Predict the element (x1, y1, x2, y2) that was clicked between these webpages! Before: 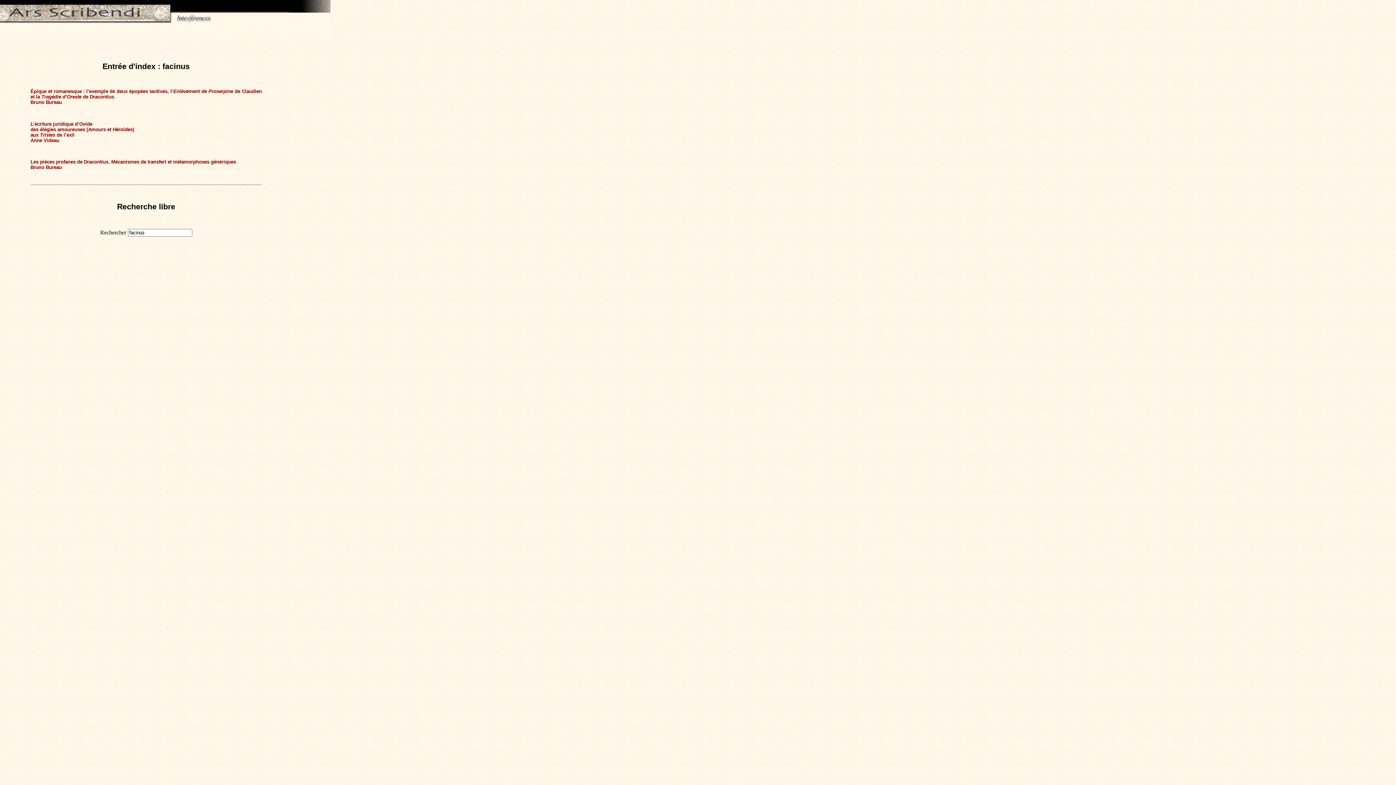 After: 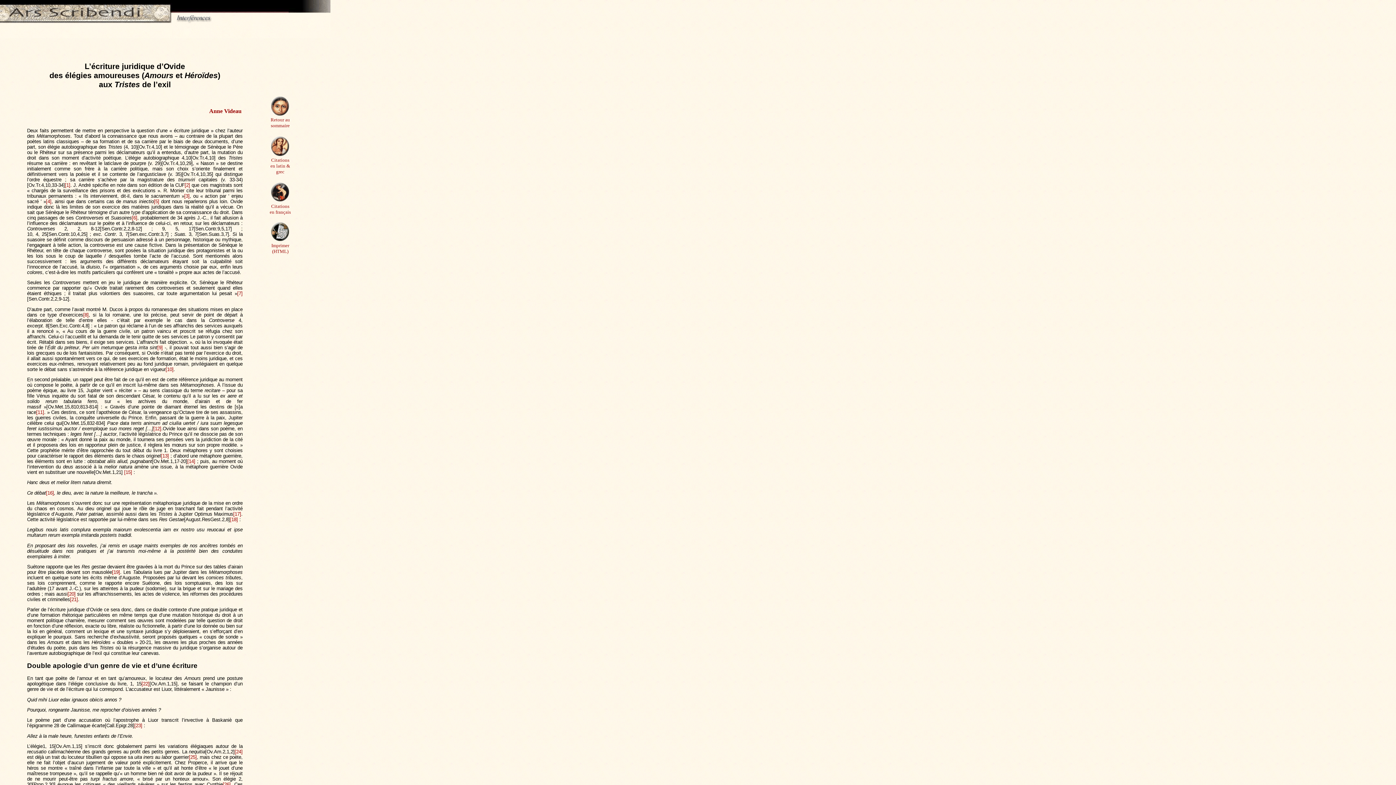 Action: bbox: (30, 121, 134, 137) label: L’écriture juridique d’Ovide
des élégies amoureuses (Amours et Héroïdes)
aux Tristes de l’exil